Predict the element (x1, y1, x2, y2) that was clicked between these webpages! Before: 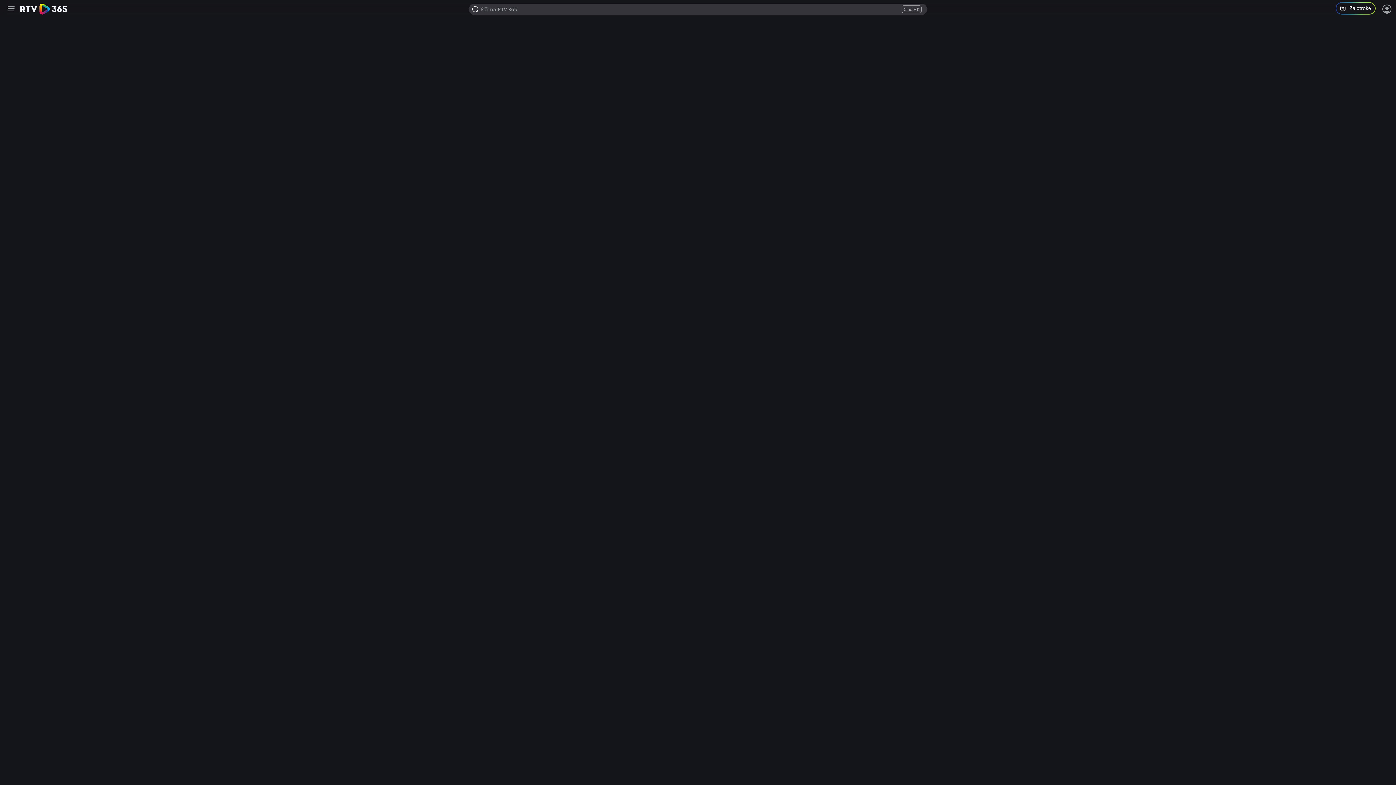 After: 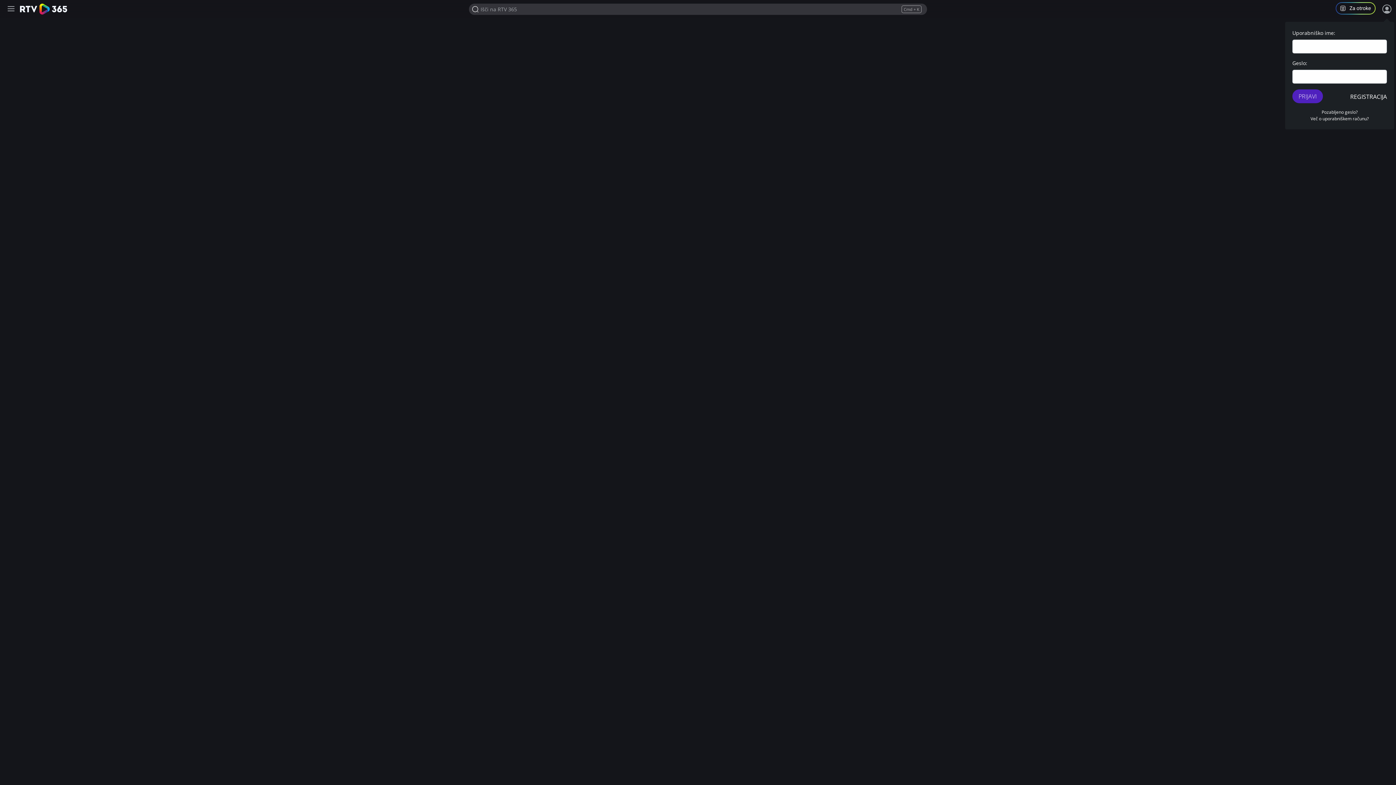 Action: label: Prijava bbox: (1381, 3, 1392, 14)